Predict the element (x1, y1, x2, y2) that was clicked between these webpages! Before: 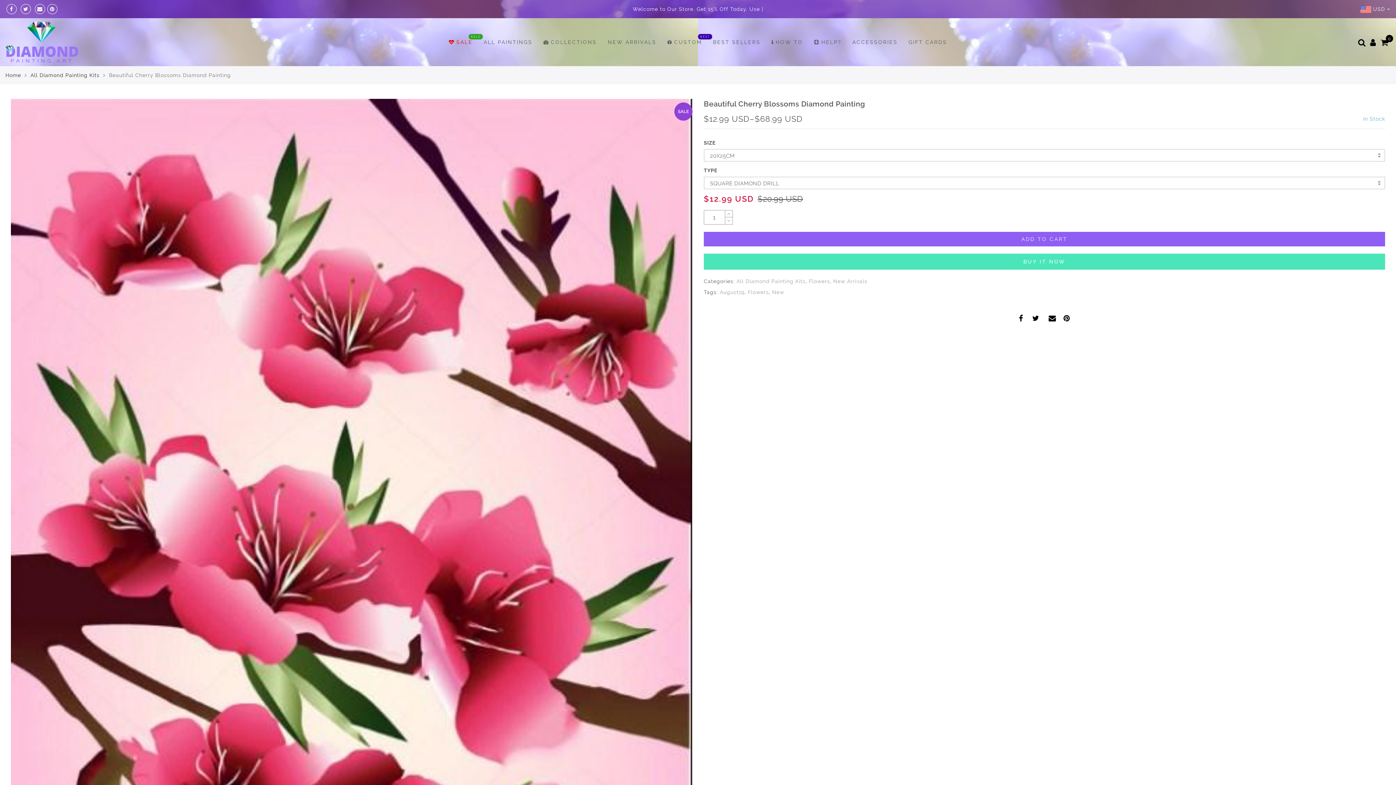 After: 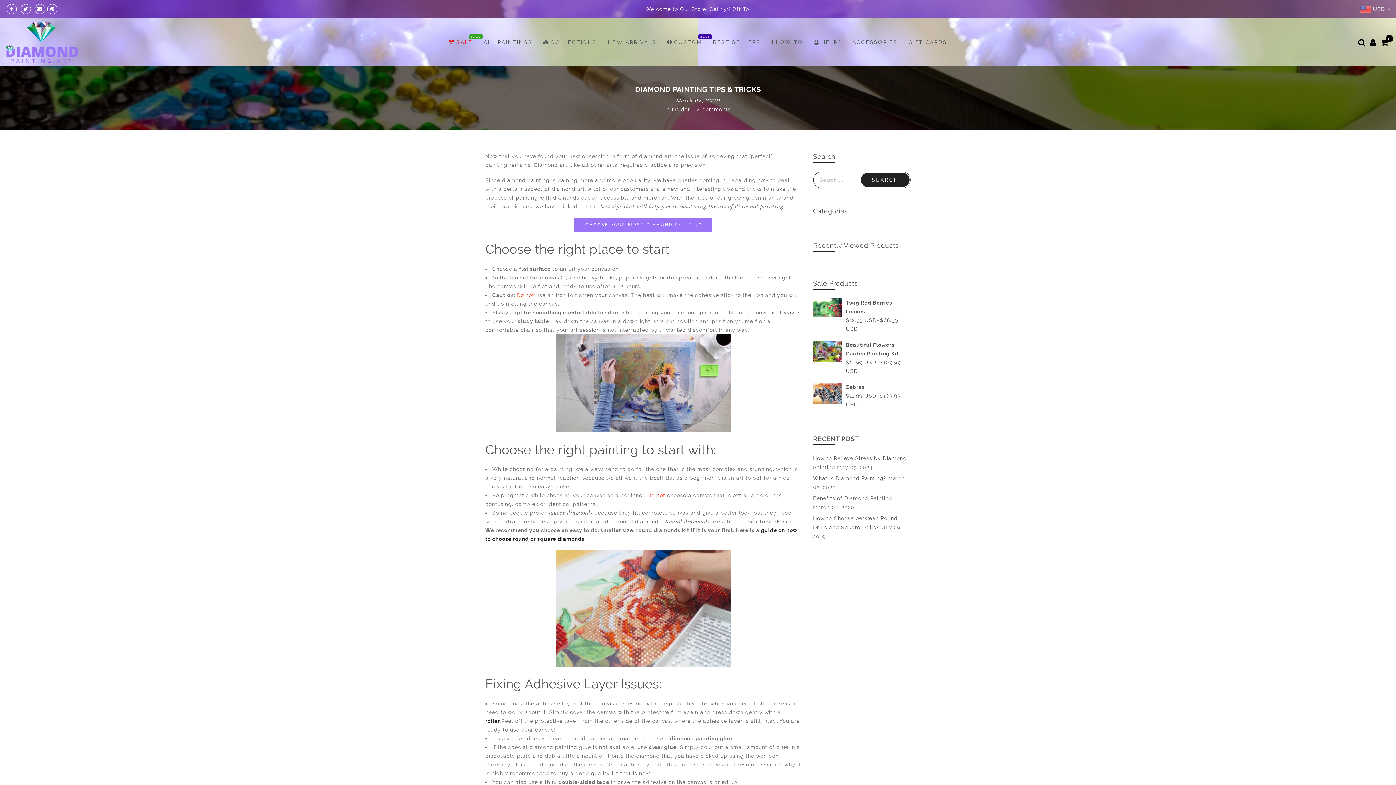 Action: label: HOW TO bbox: (771, 39, 803, 45)